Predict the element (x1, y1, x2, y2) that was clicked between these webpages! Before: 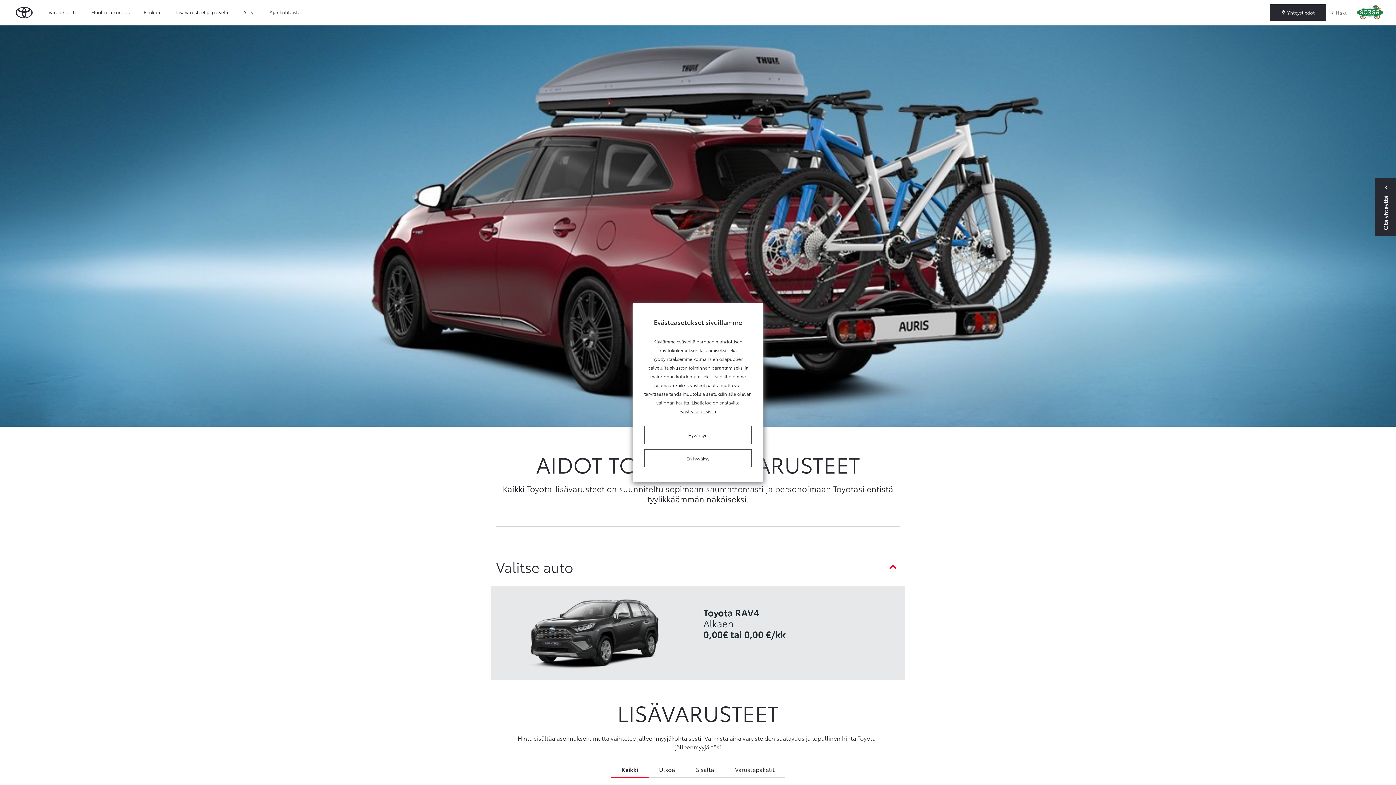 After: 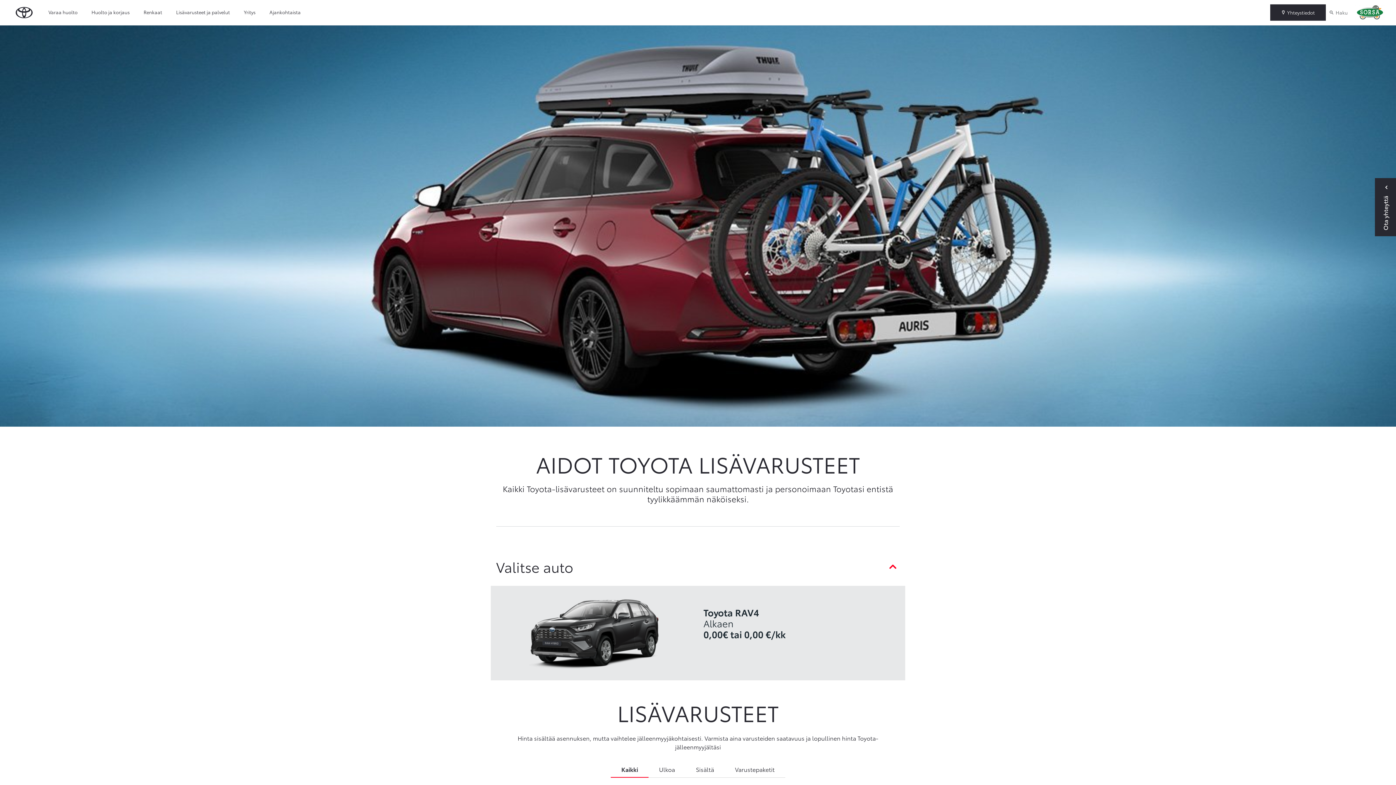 Action: bbox: (644, 426, 752, 444) label: Hyväksyn